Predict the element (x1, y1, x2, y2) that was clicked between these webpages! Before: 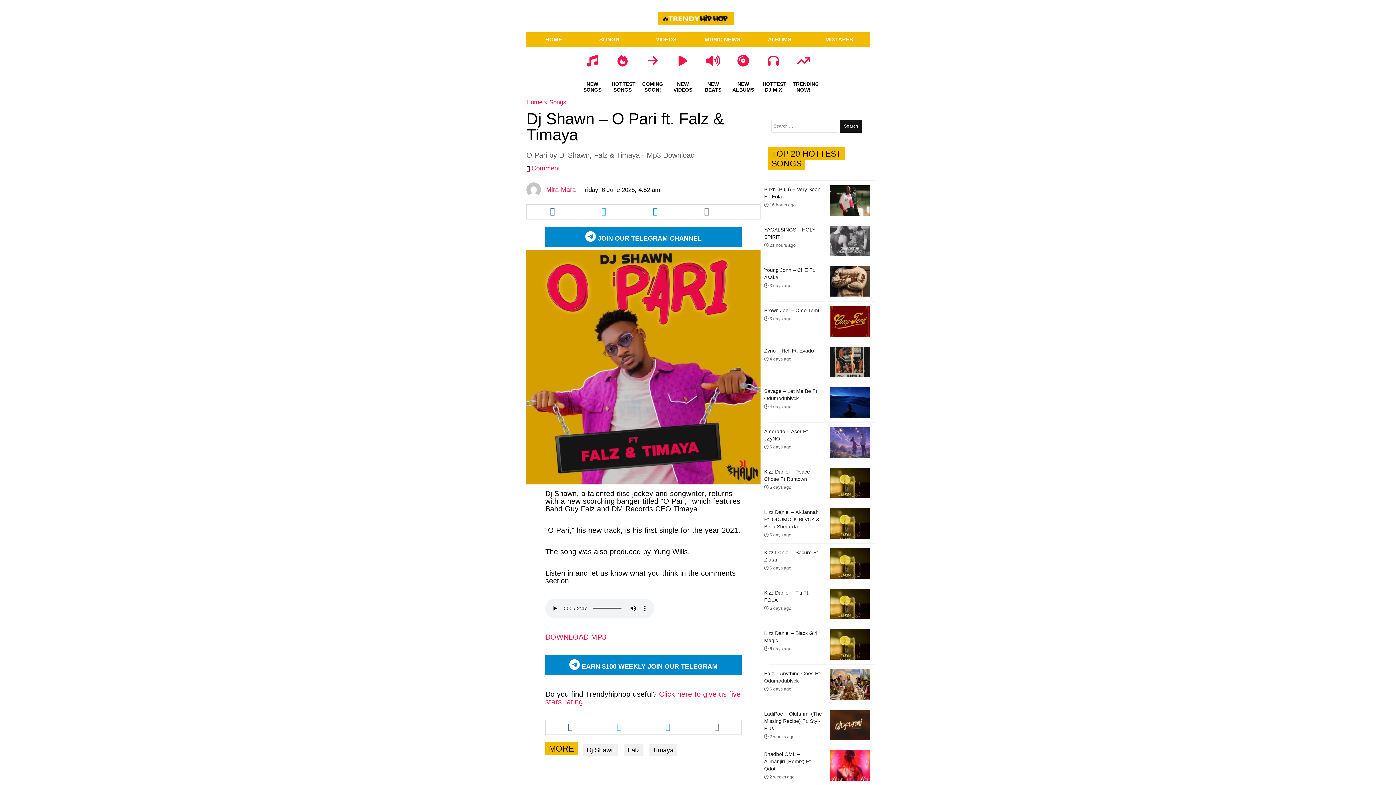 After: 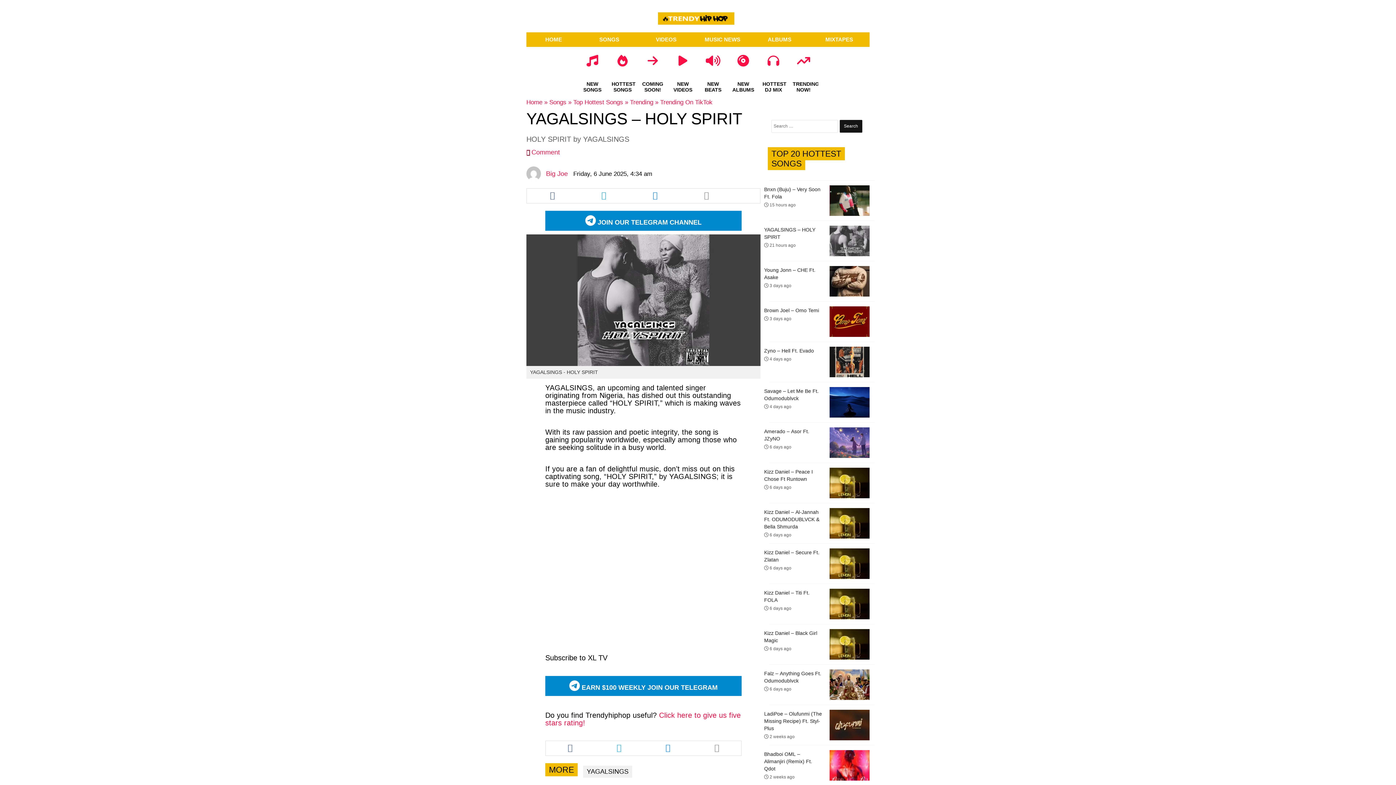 Action: bbox: (764, 226, 822, 248) label: YAGALSINGS – HOLY SPIRIT
 21 hours ago